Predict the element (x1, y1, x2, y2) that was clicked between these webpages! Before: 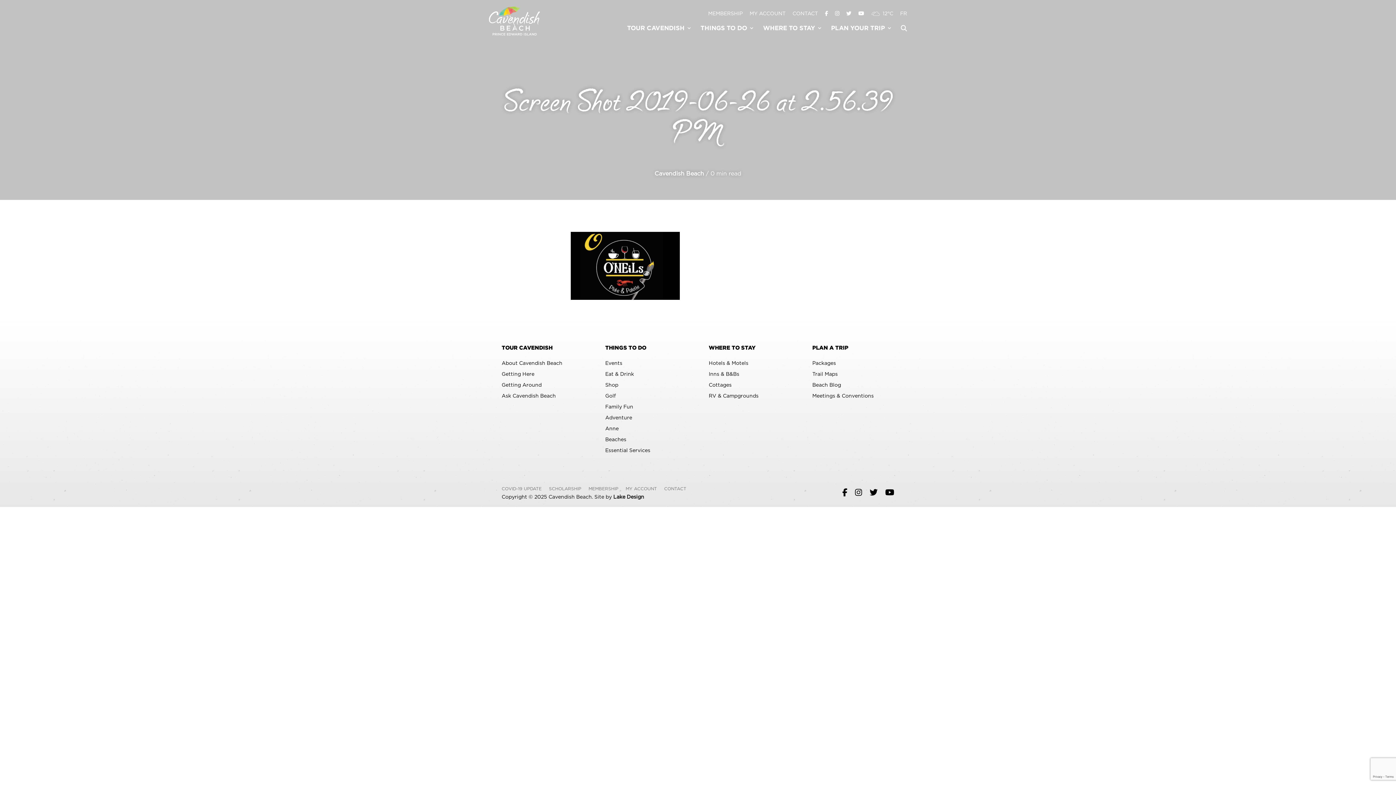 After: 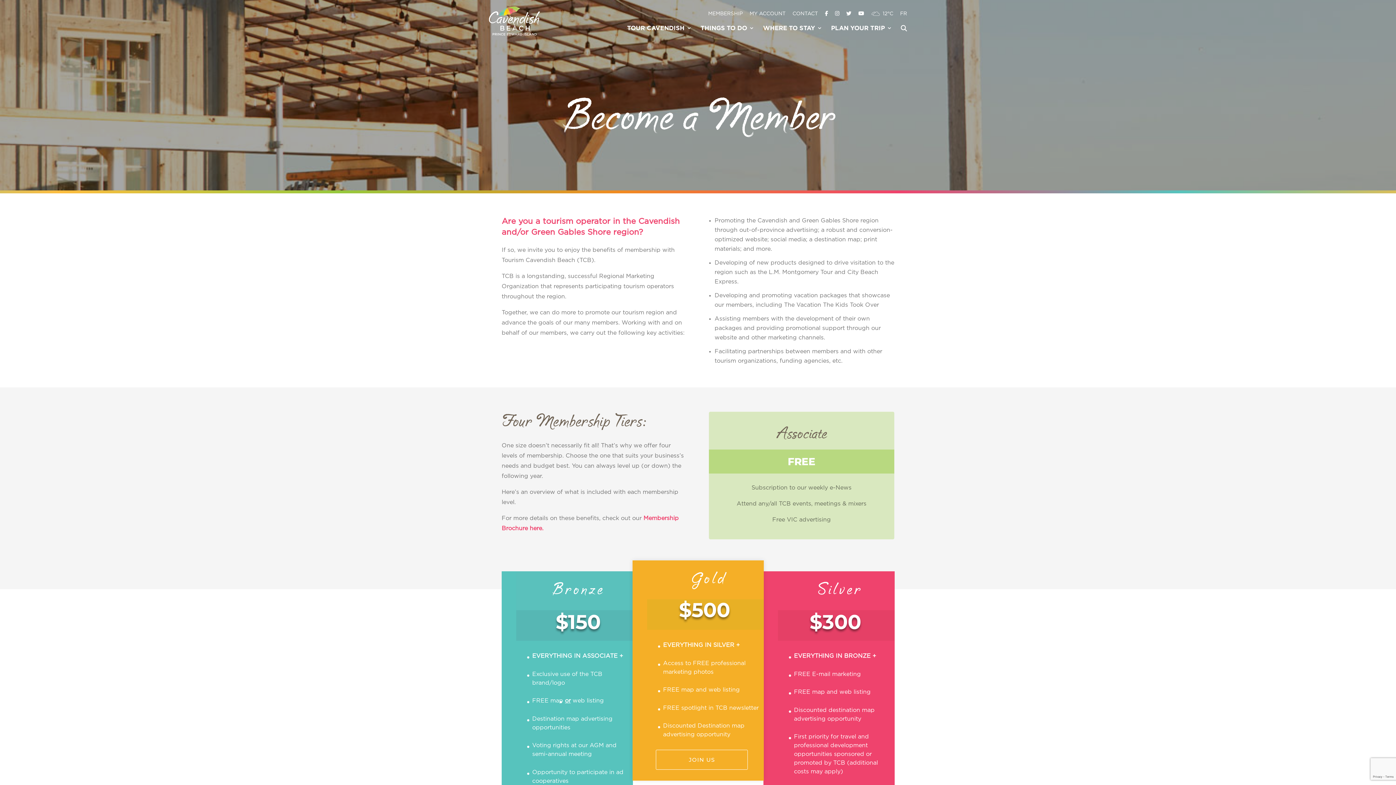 Action: bbox: (708, 9, 742, 18) label: MEMBERSHIP